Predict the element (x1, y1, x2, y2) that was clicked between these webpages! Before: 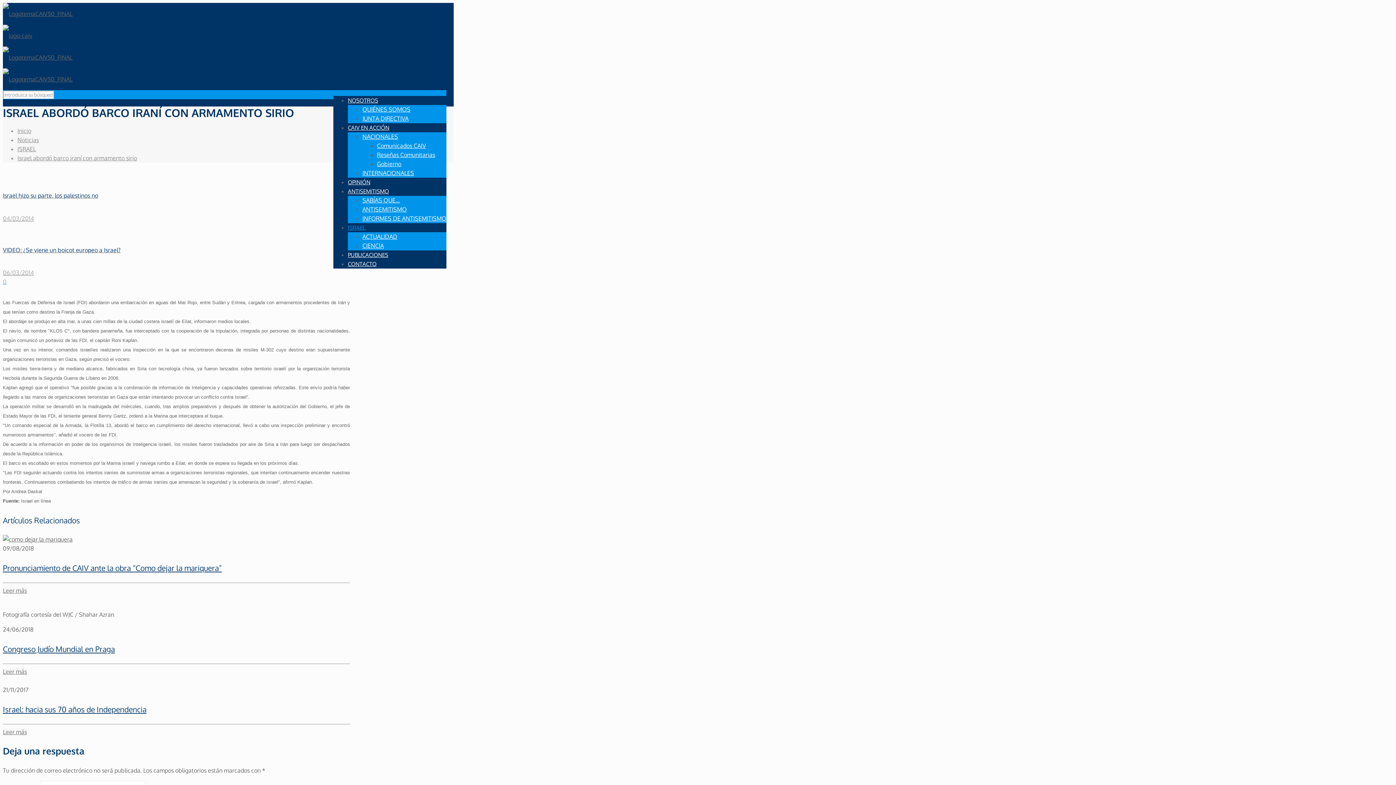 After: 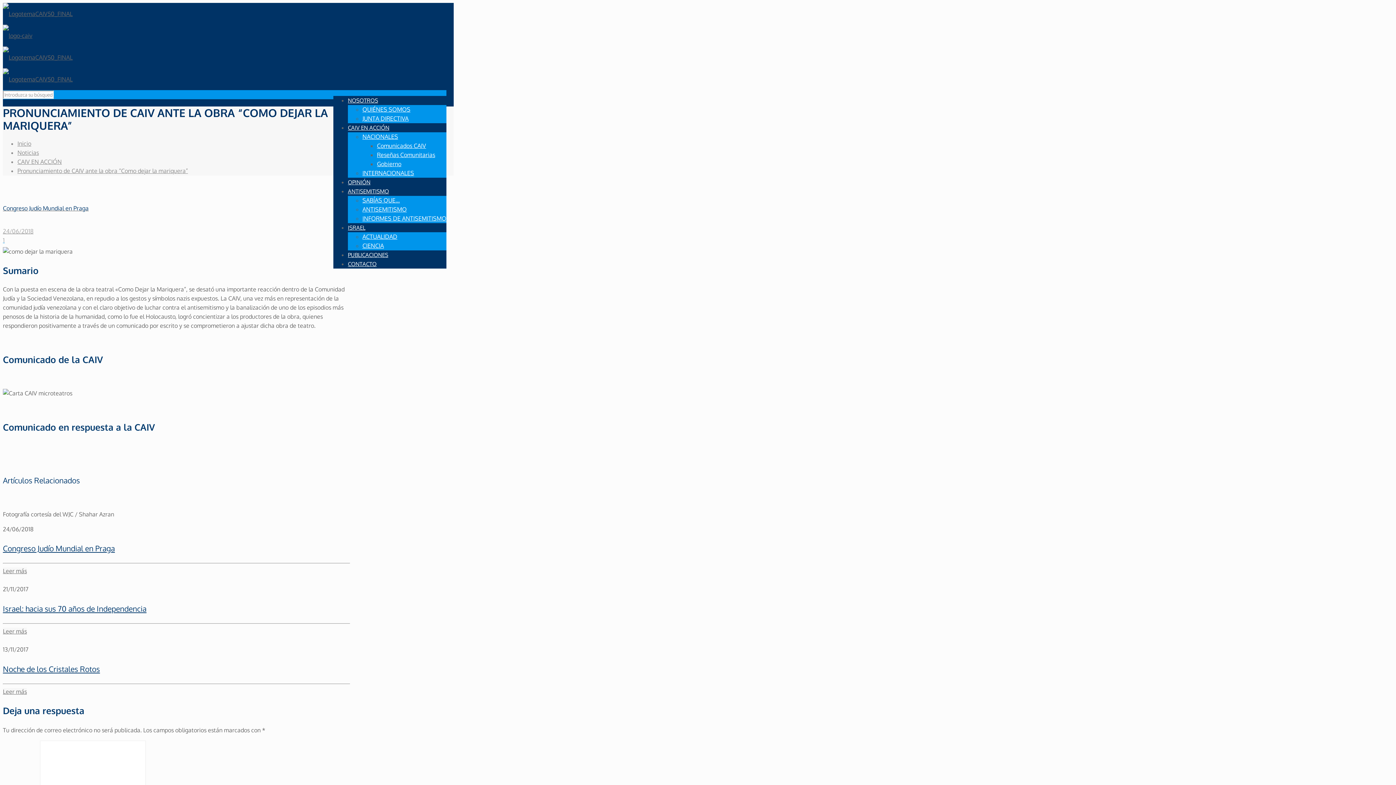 Action: bbox: (2, 536, 72, 543)